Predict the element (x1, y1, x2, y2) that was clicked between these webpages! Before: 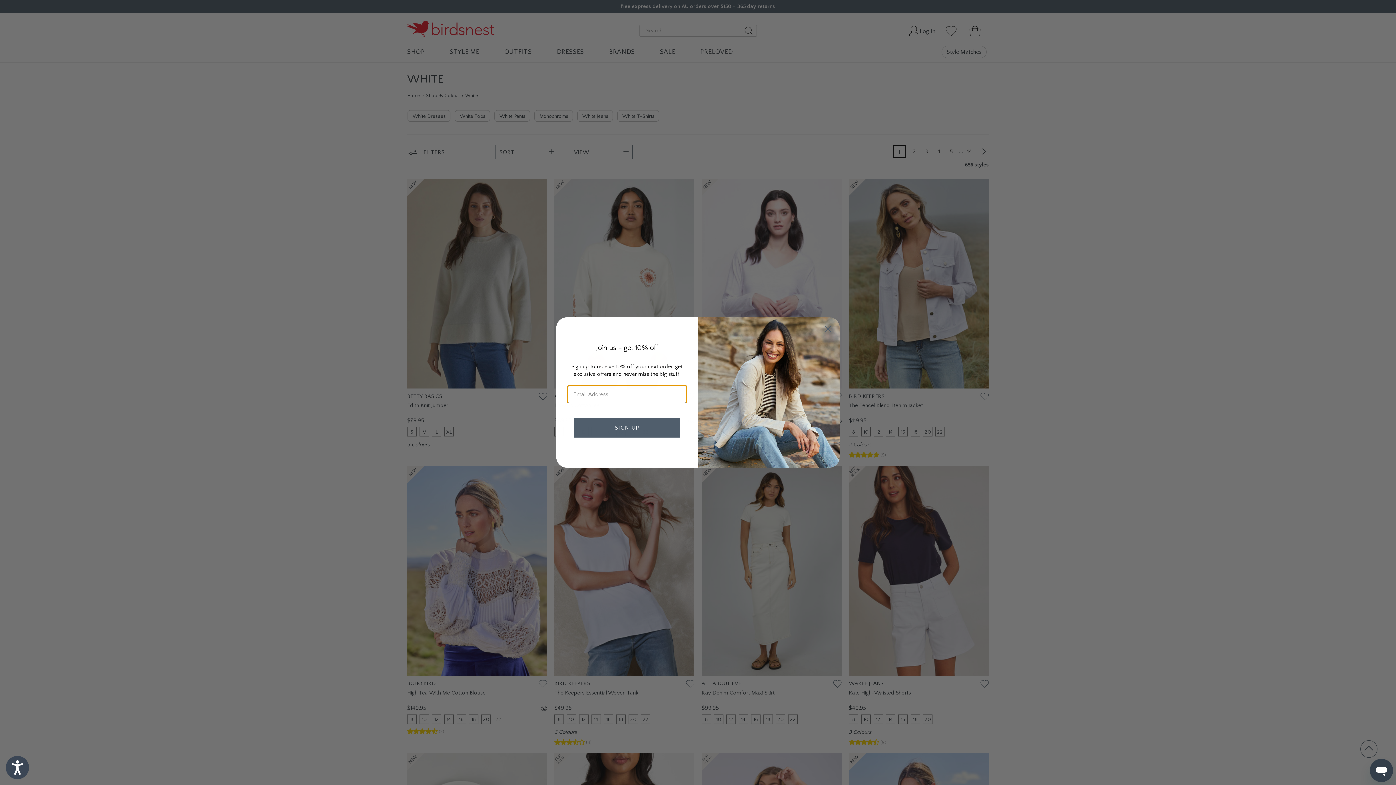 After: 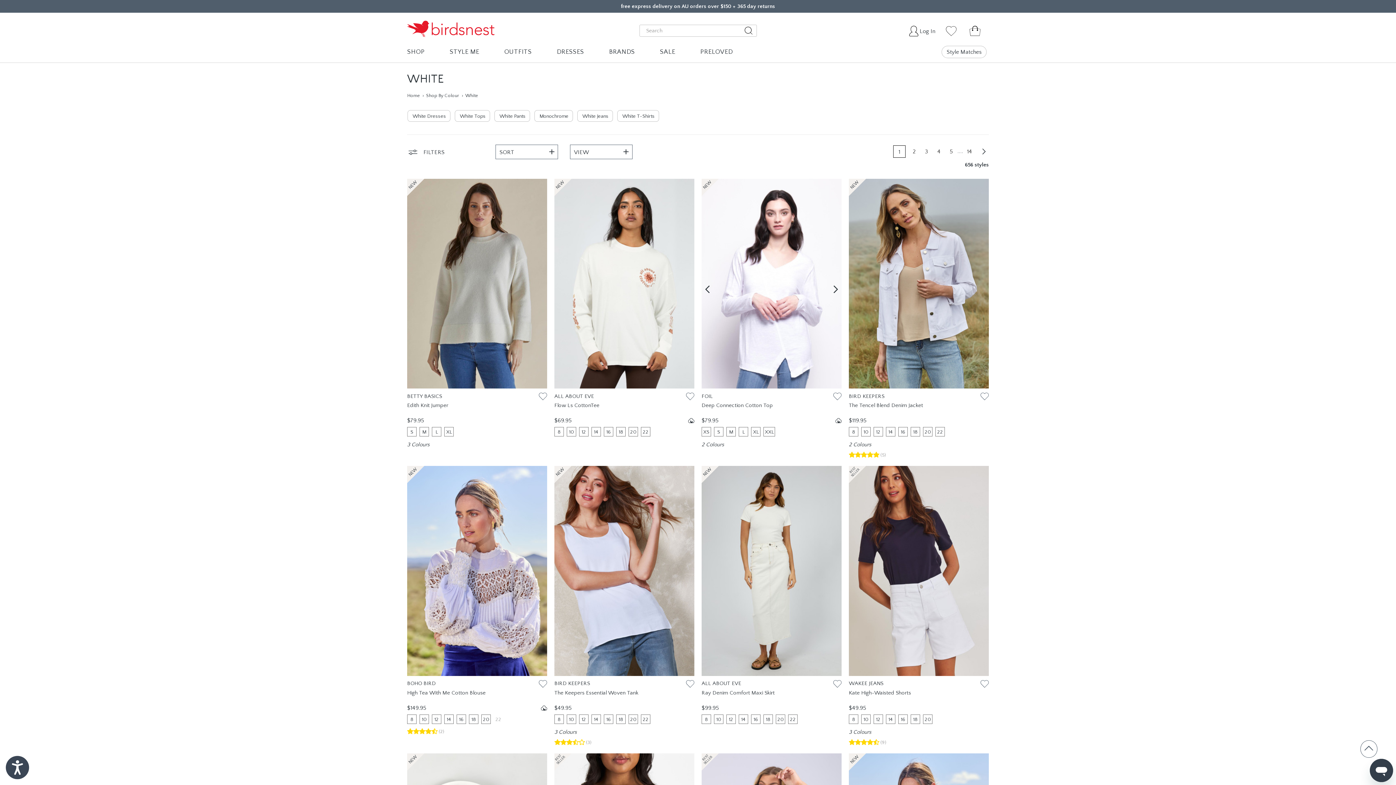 Action: bbox: (821, 341, 834, 354) label: Close dialog